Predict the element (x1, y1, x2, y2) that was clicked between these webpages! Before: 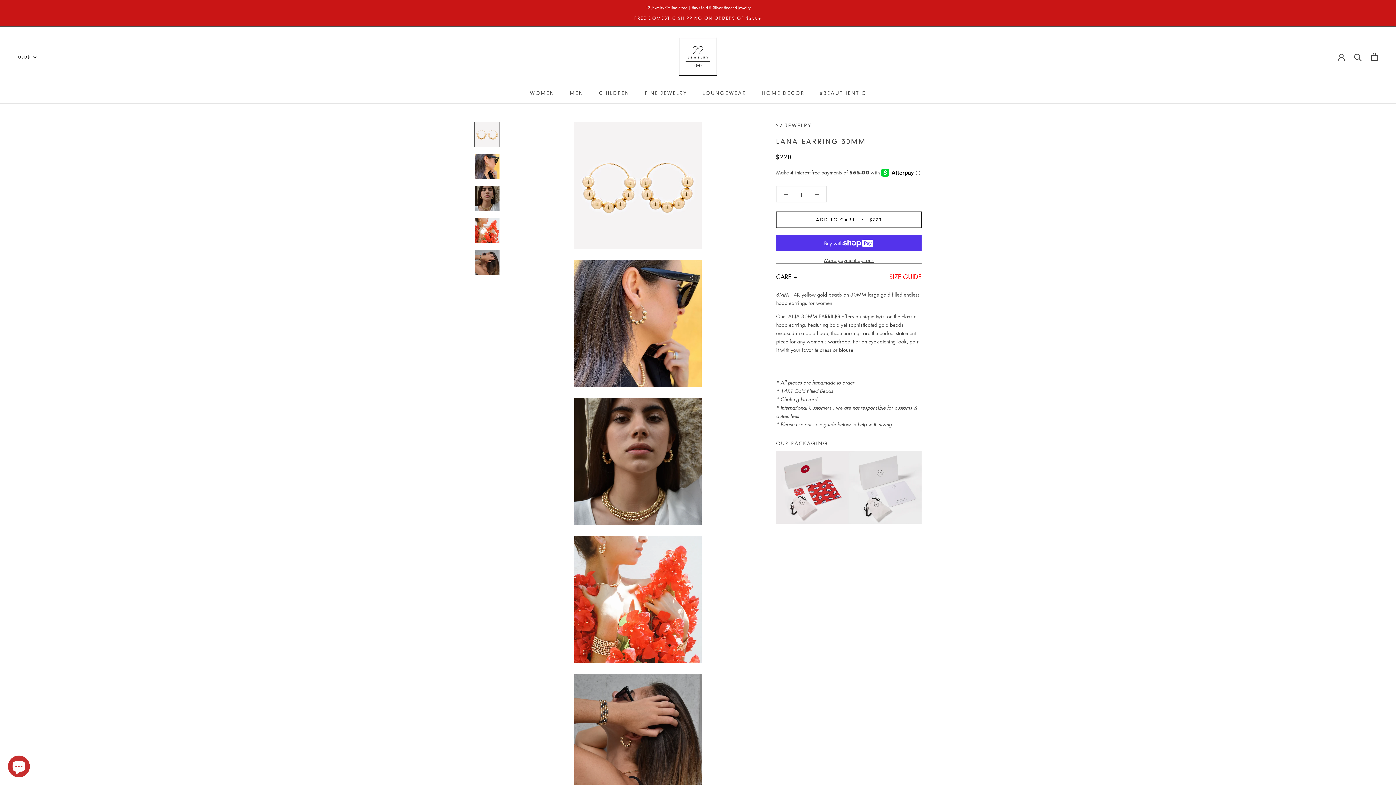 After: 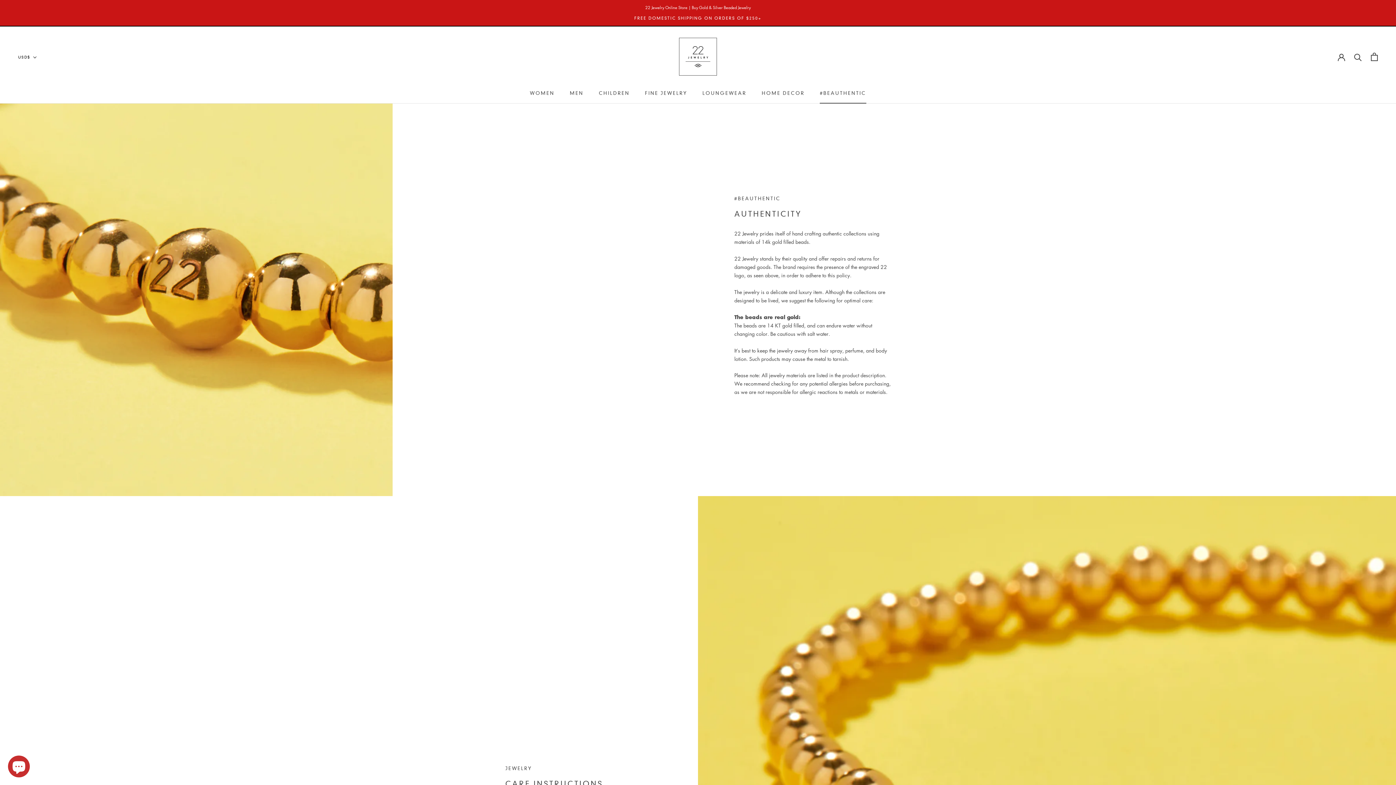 Action: bbox: (820, 90, 866, 96) label: #BEAUTHENTIC
#BEAUTHENTIC